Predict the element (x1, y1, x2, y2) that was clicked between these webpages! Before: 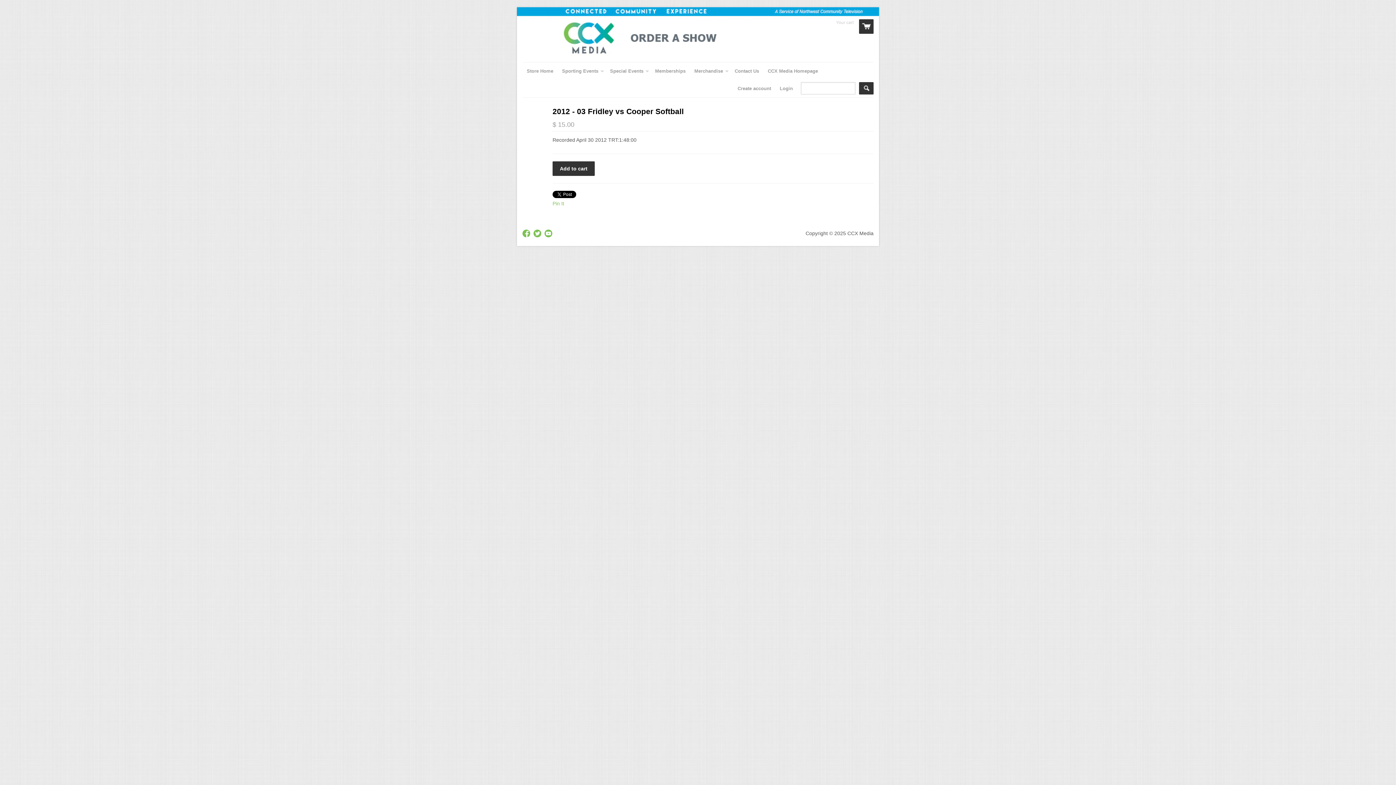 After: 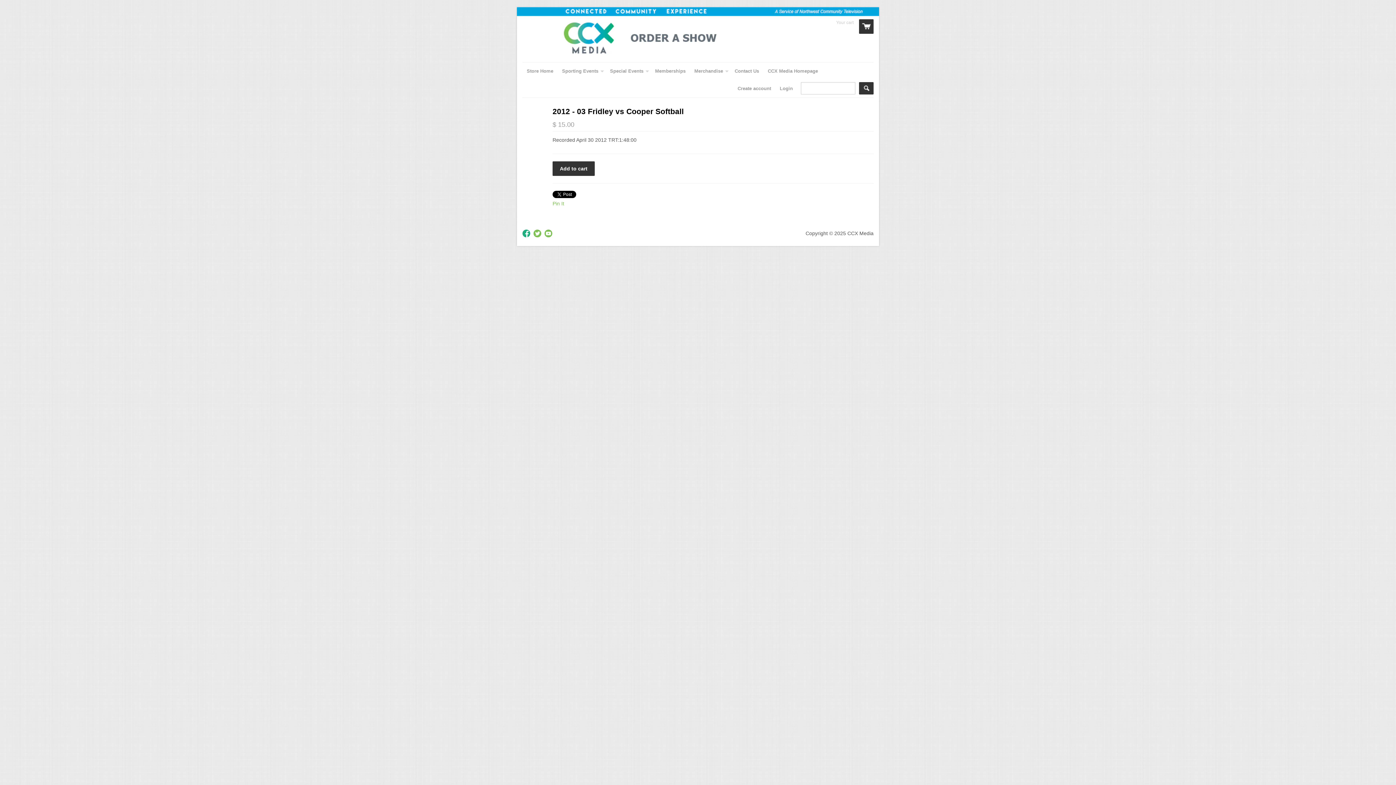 Action: bbox: (522, 229, 532, 238)